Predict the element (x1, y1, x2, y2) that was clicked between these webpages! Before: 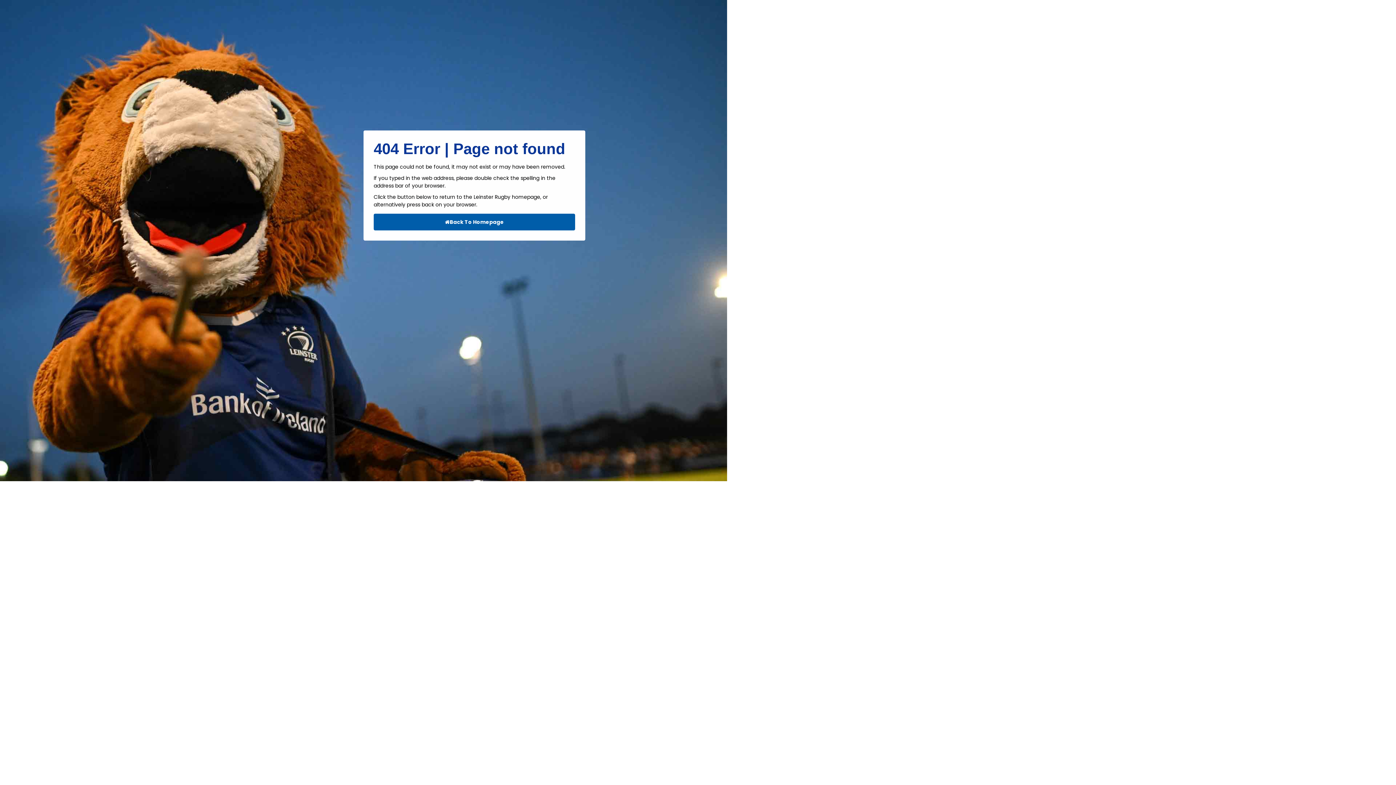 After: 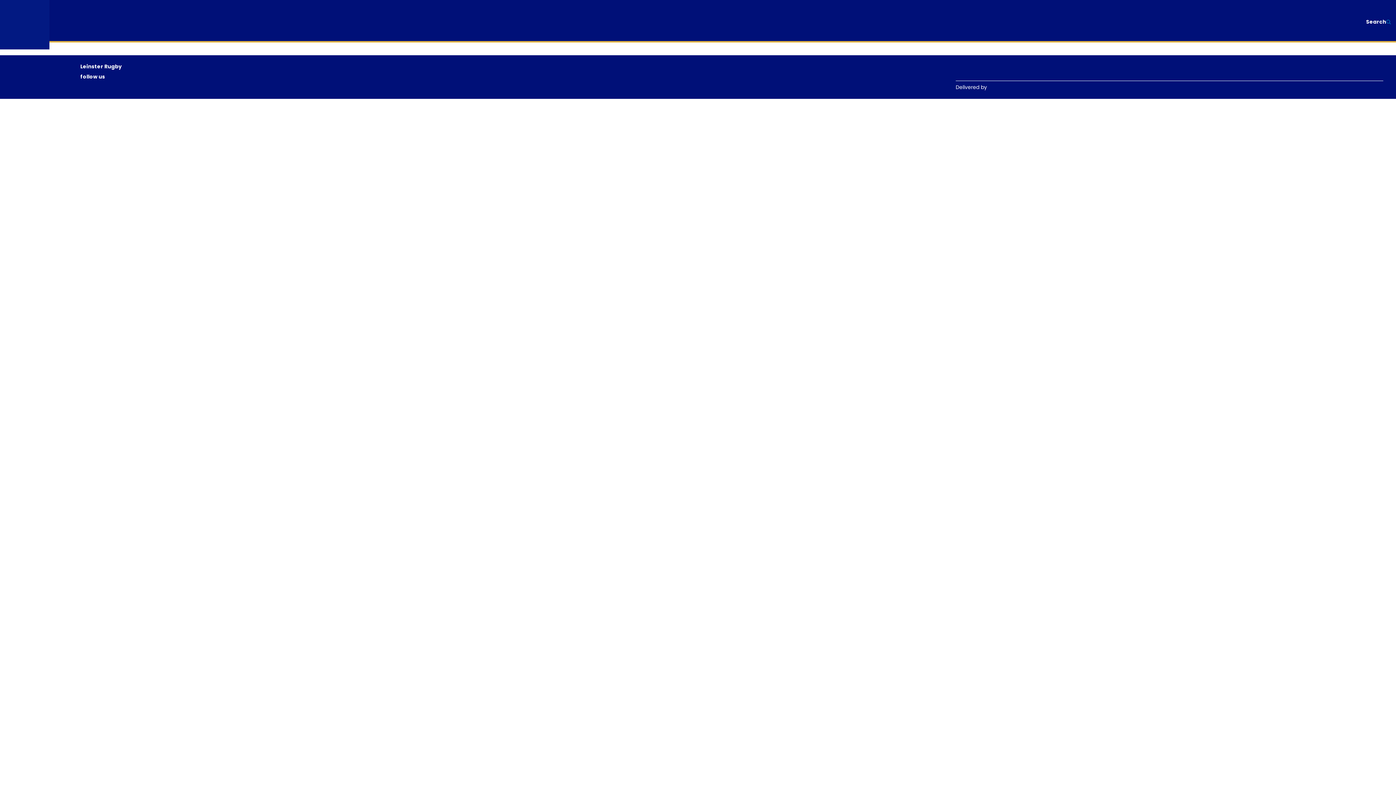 Action: bbox: (373, 213, 575, 230) label: Back To Homepage